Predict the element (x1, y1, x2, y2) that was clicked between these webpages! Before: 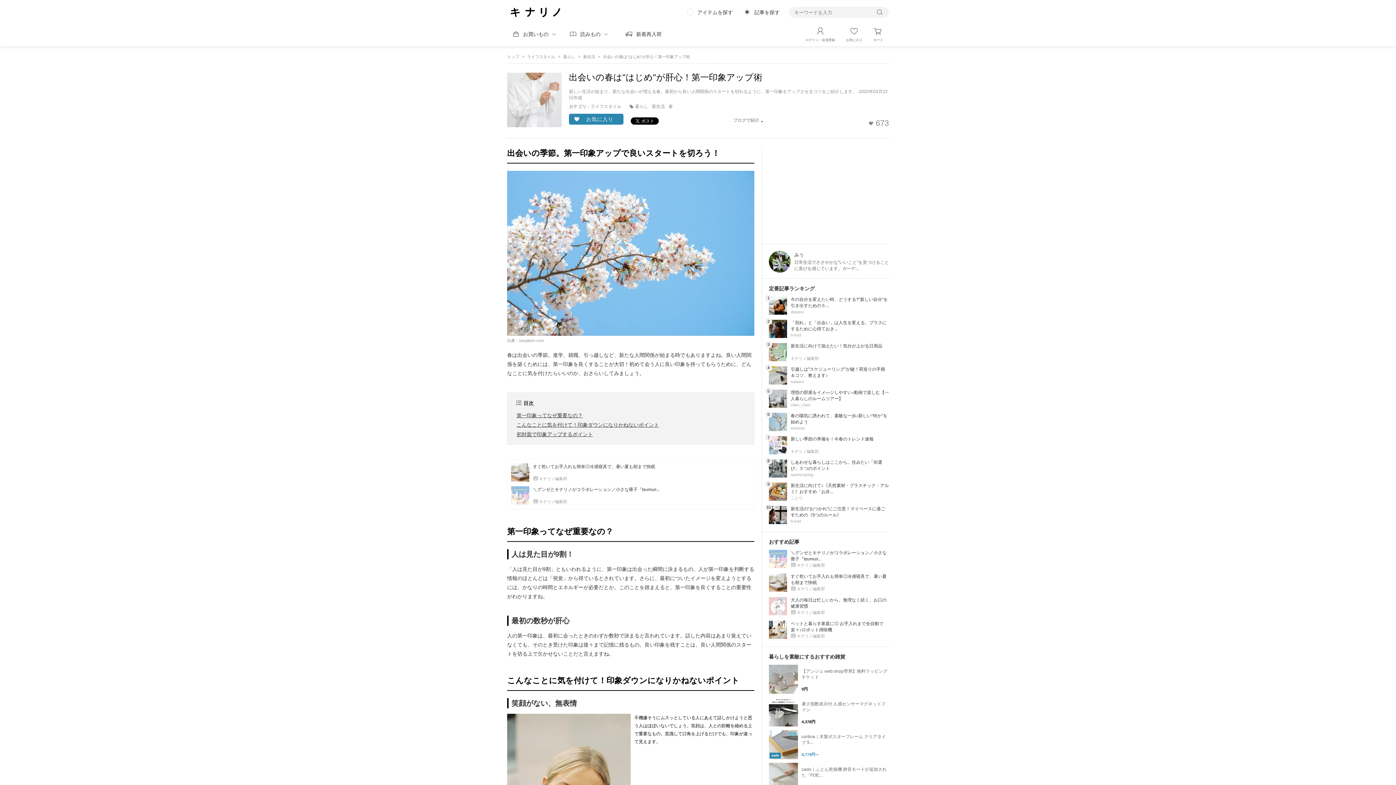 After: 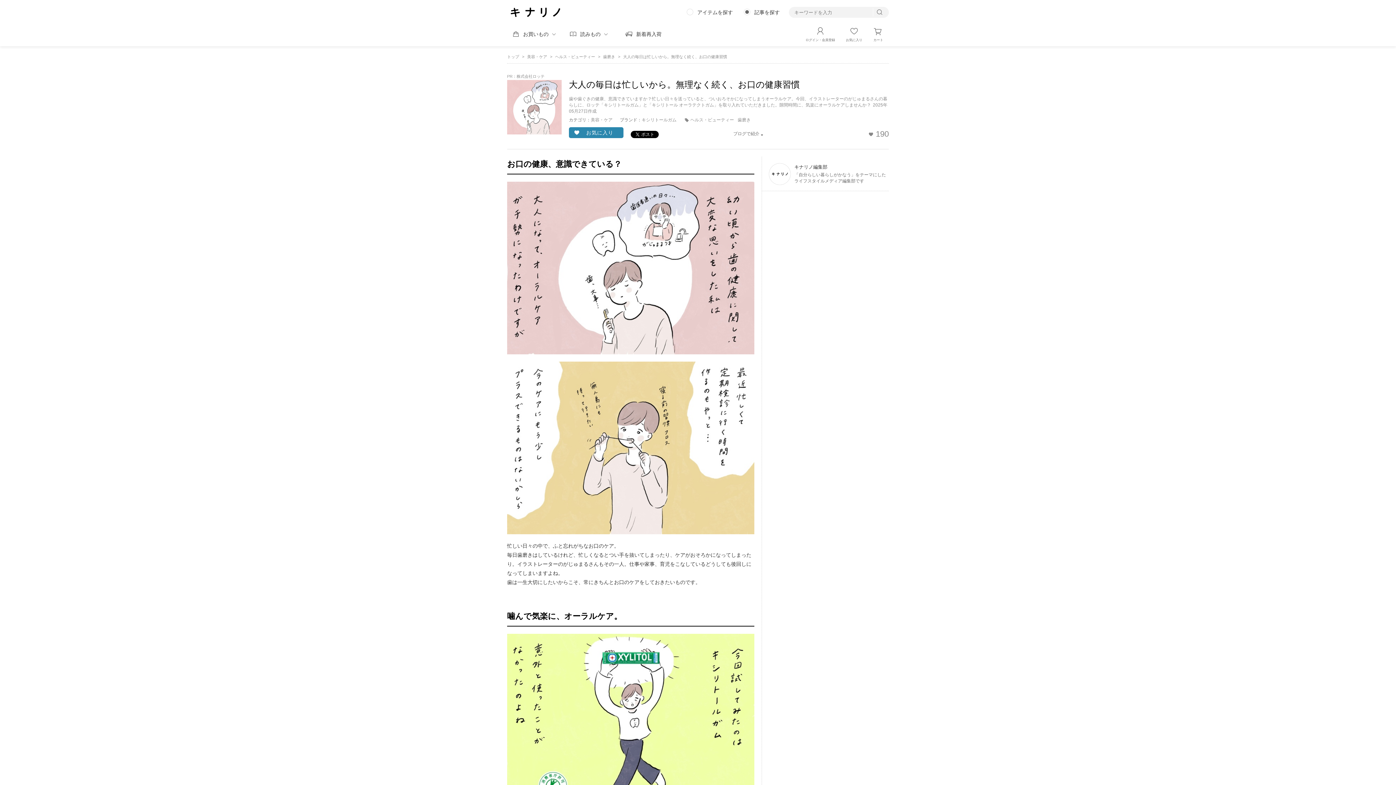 Action: bbox: (769, 597, 787, 615)